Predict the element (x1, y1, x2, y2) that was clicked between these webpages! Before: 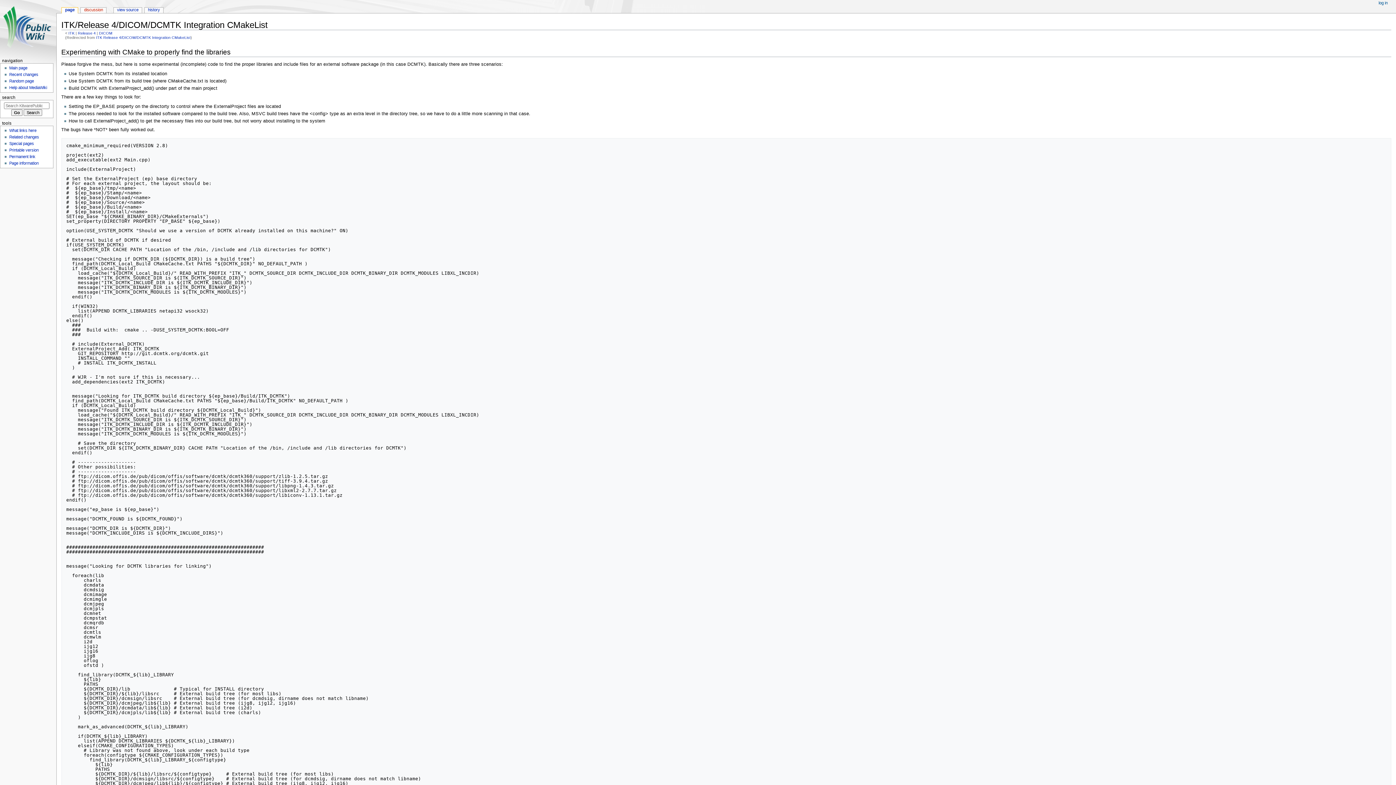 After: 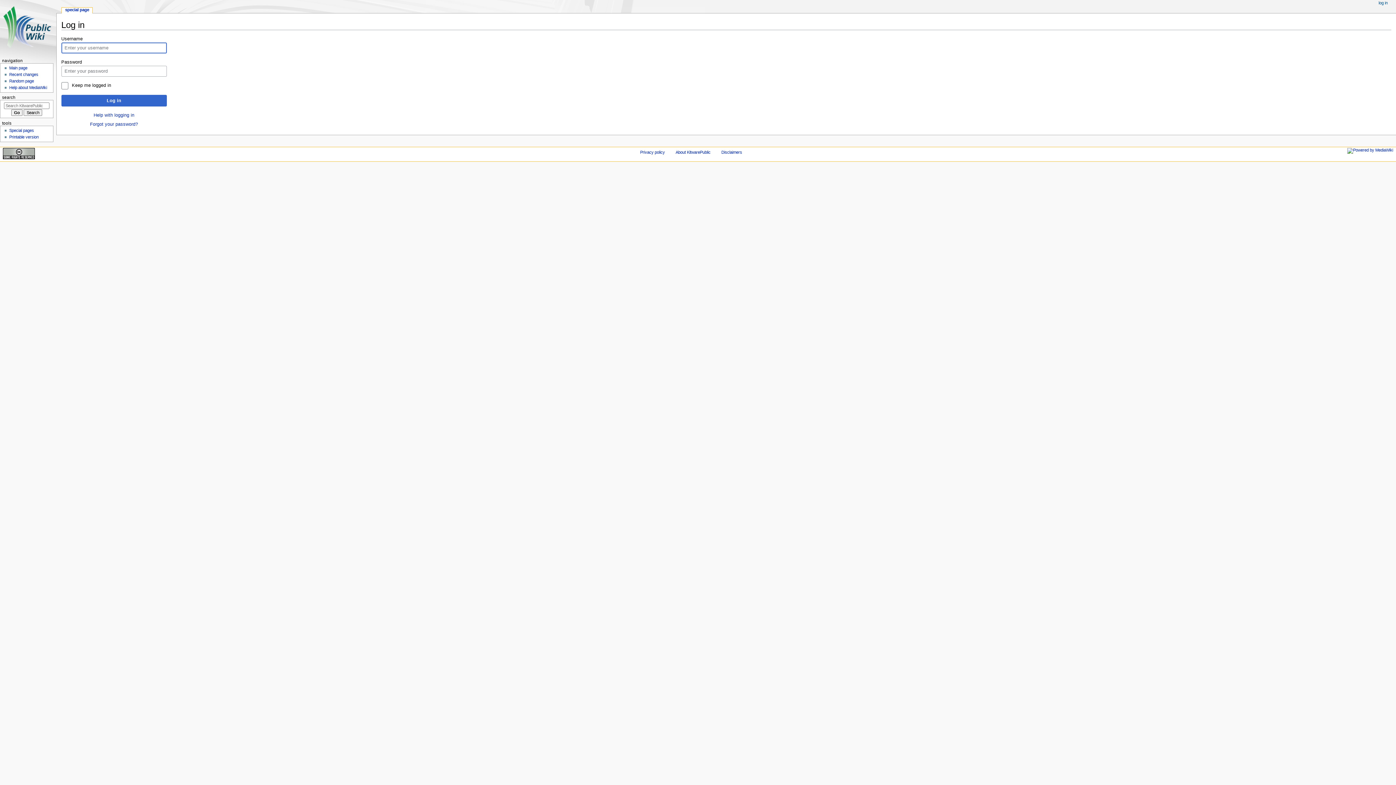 Action: bbox: (1378, 0, 1388, 5) label: log in